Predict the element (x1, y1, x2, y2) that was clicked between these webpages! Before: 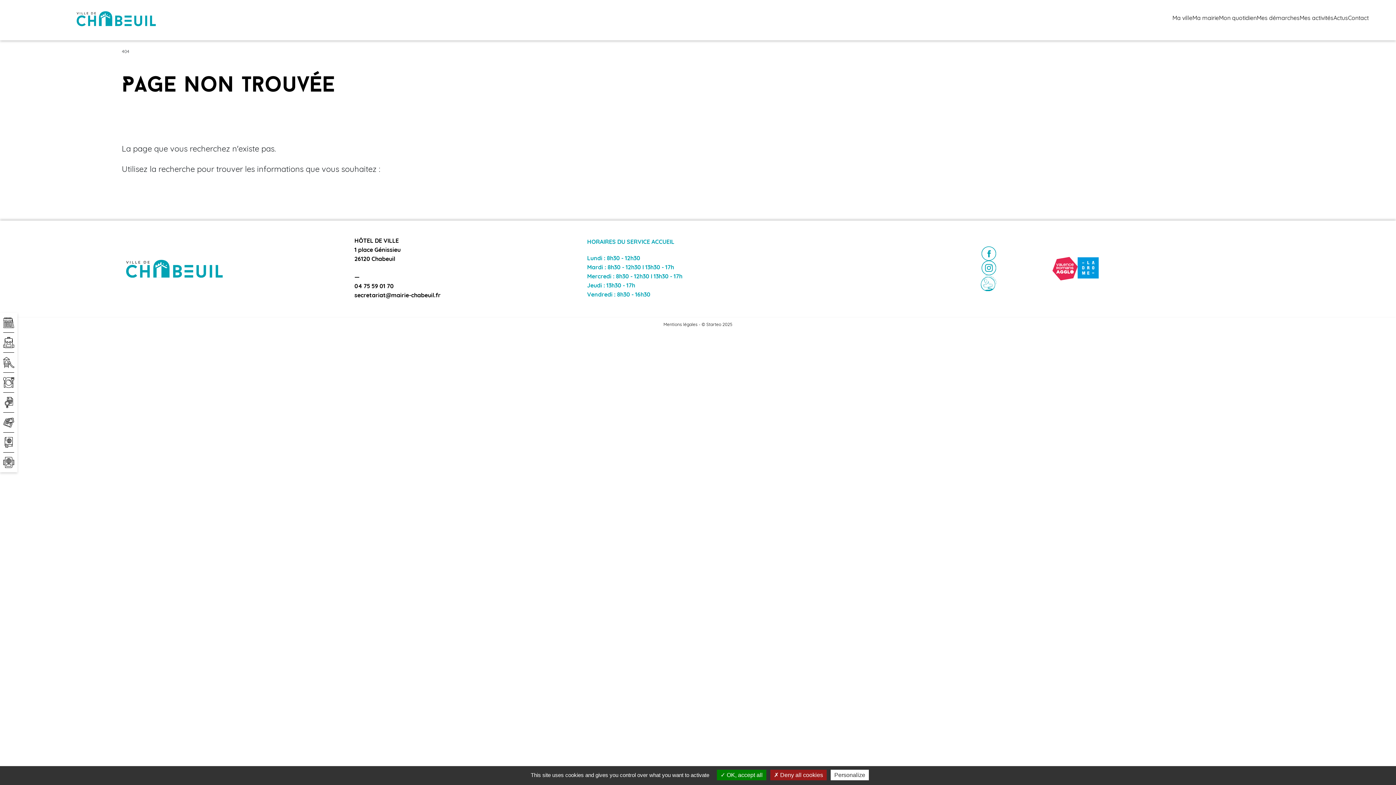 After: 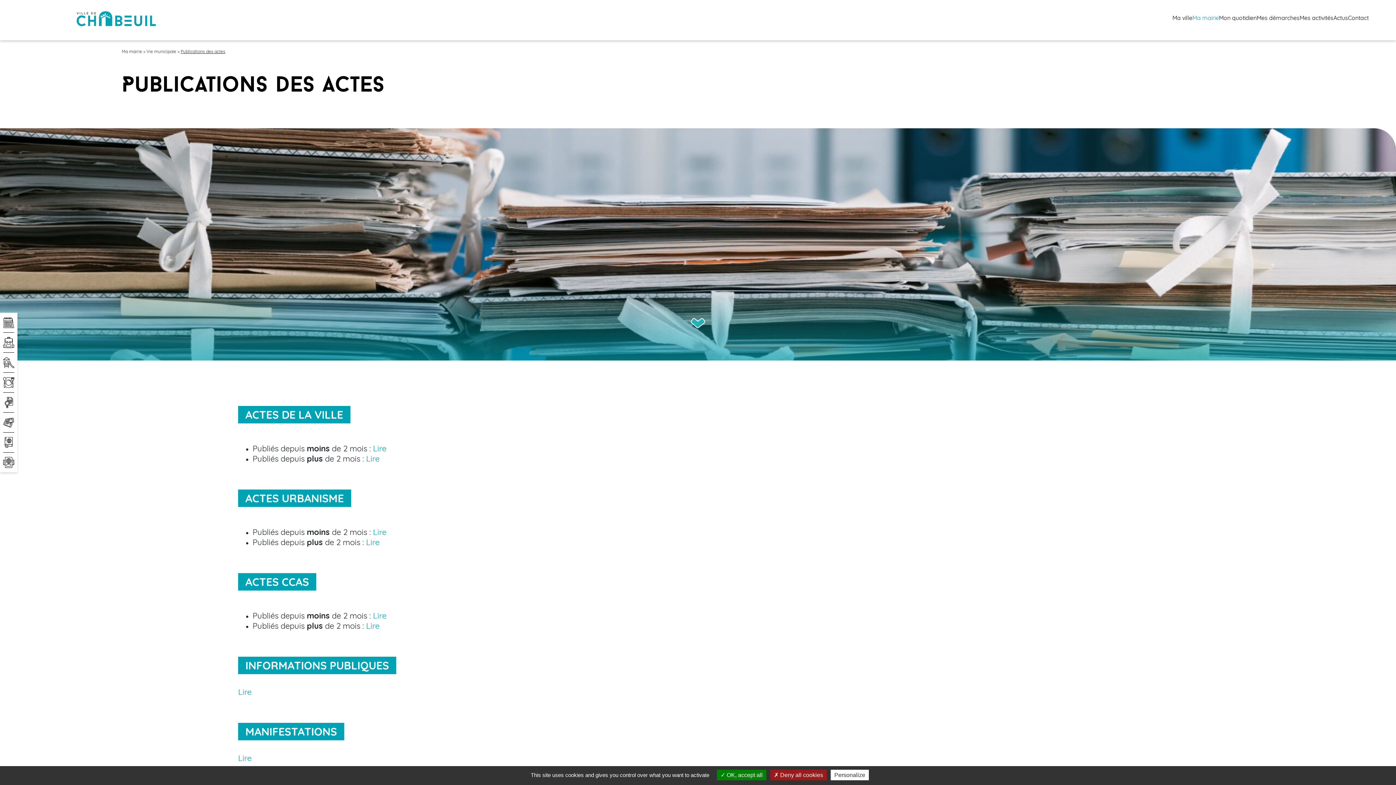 Action: label: Publications des actes bbox: (3, 397, 14, 408)